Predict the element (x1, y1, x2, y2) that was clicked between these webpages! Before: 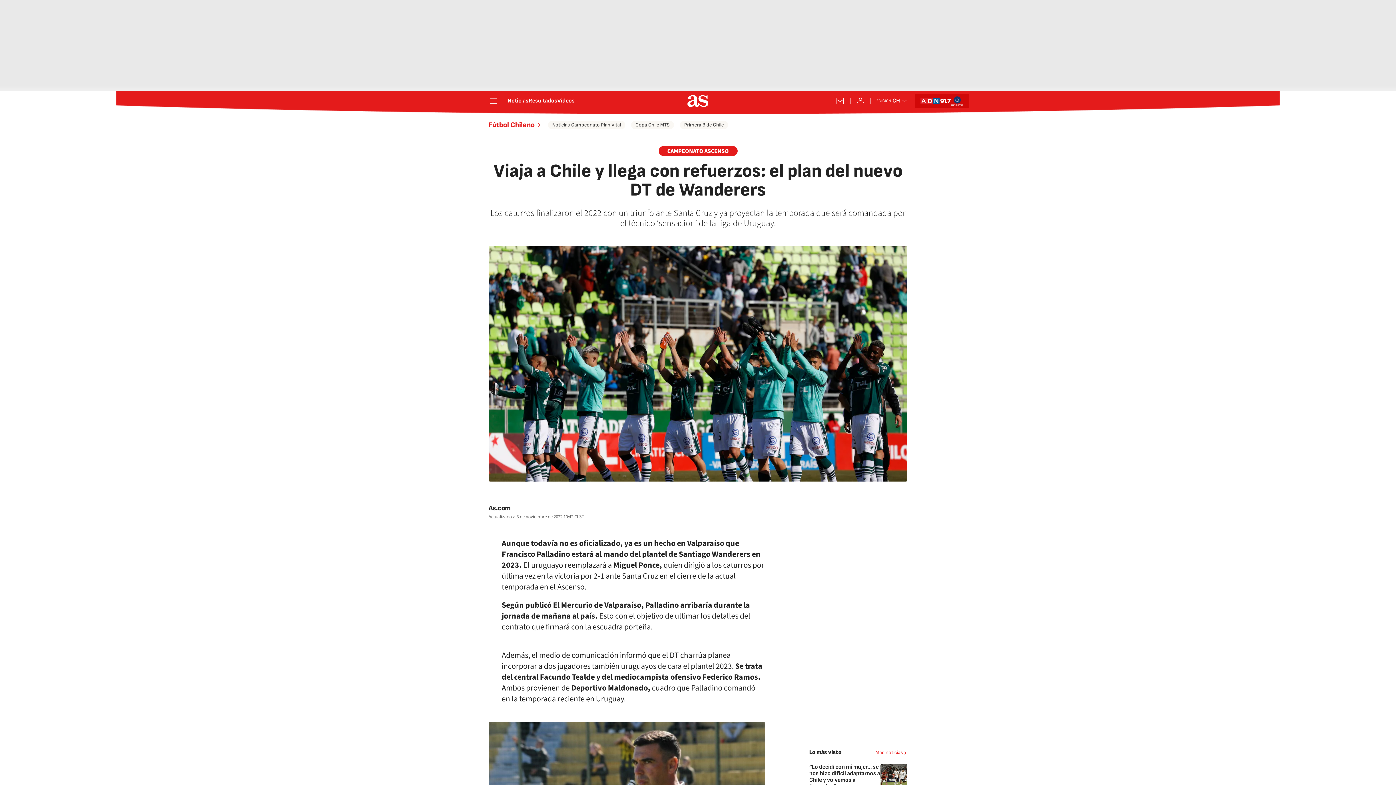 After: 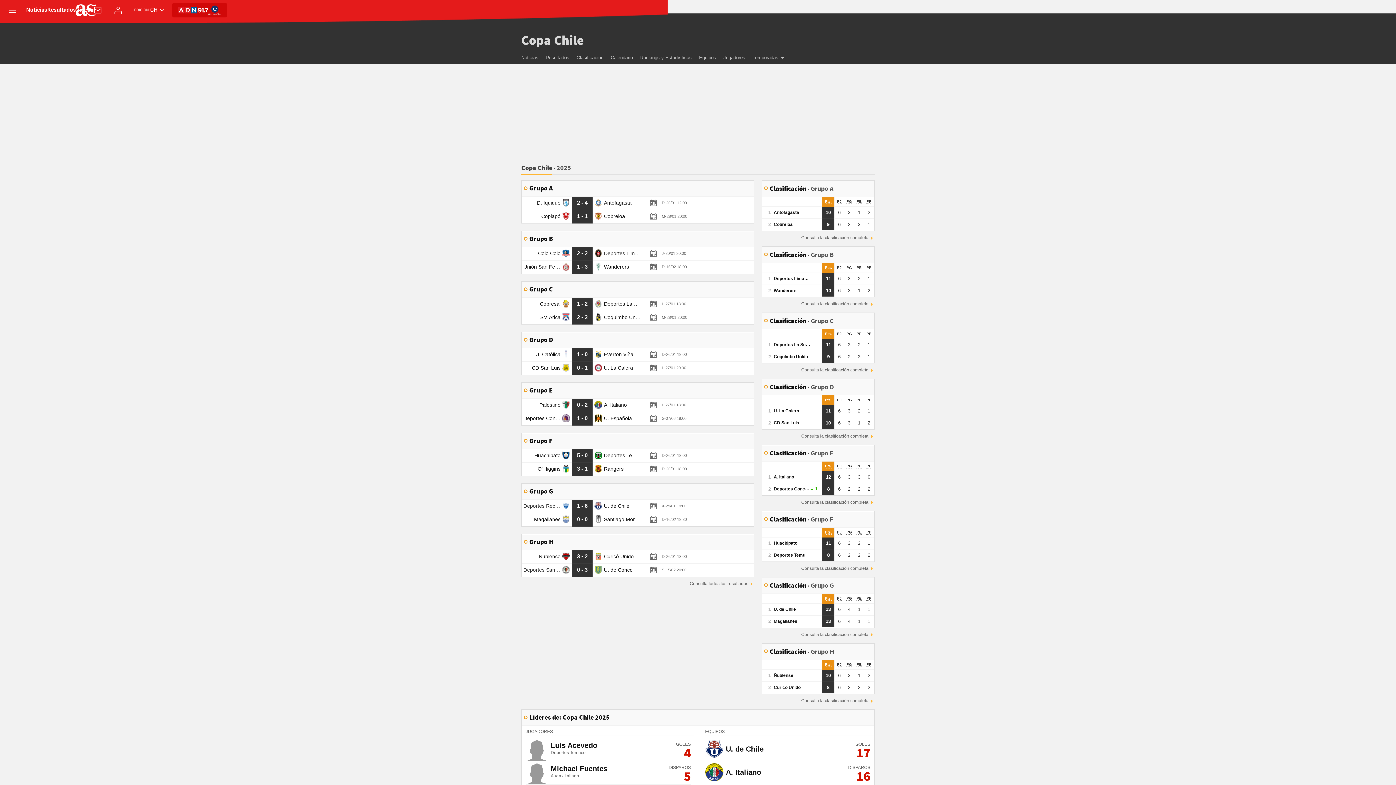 Action: label: Copa Chile MTS bbox: (631, 120, 674, 129)